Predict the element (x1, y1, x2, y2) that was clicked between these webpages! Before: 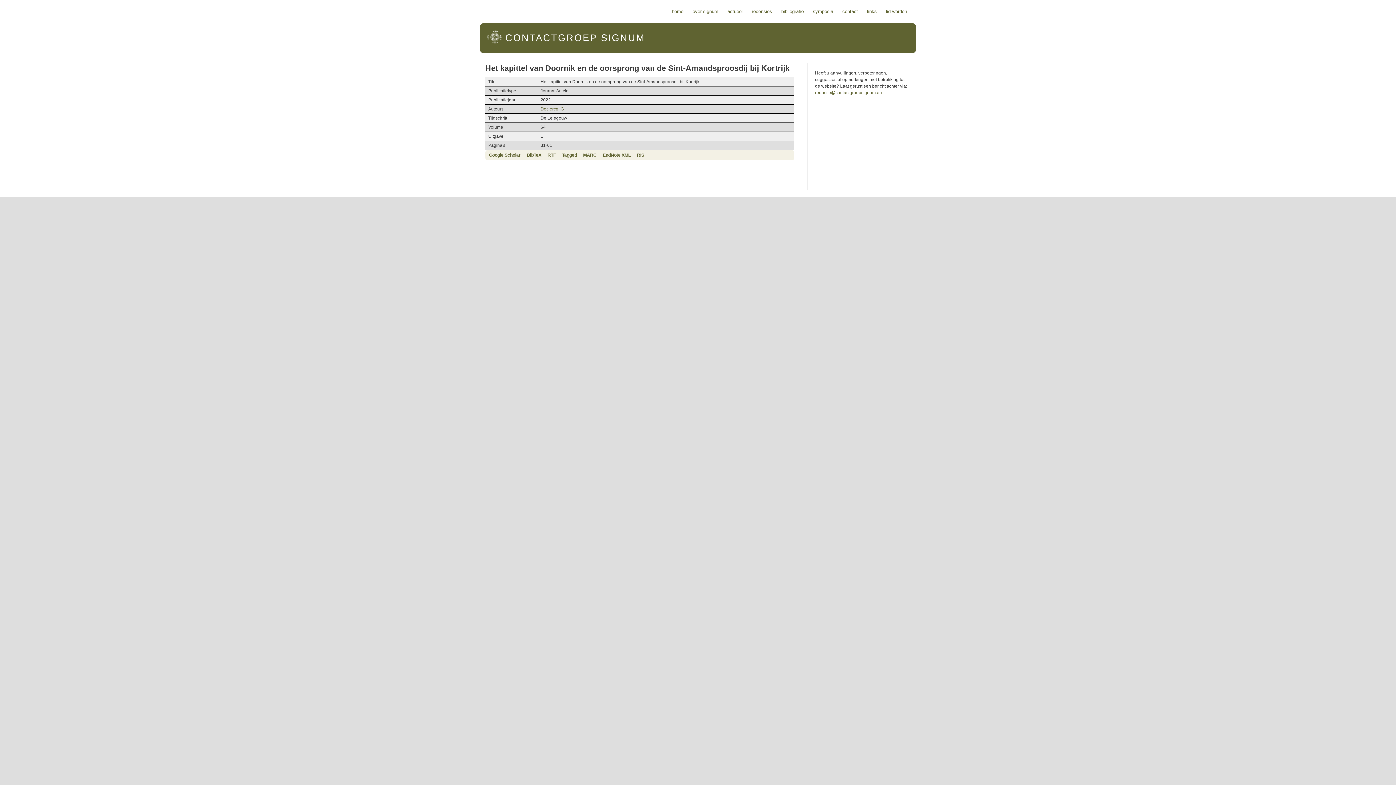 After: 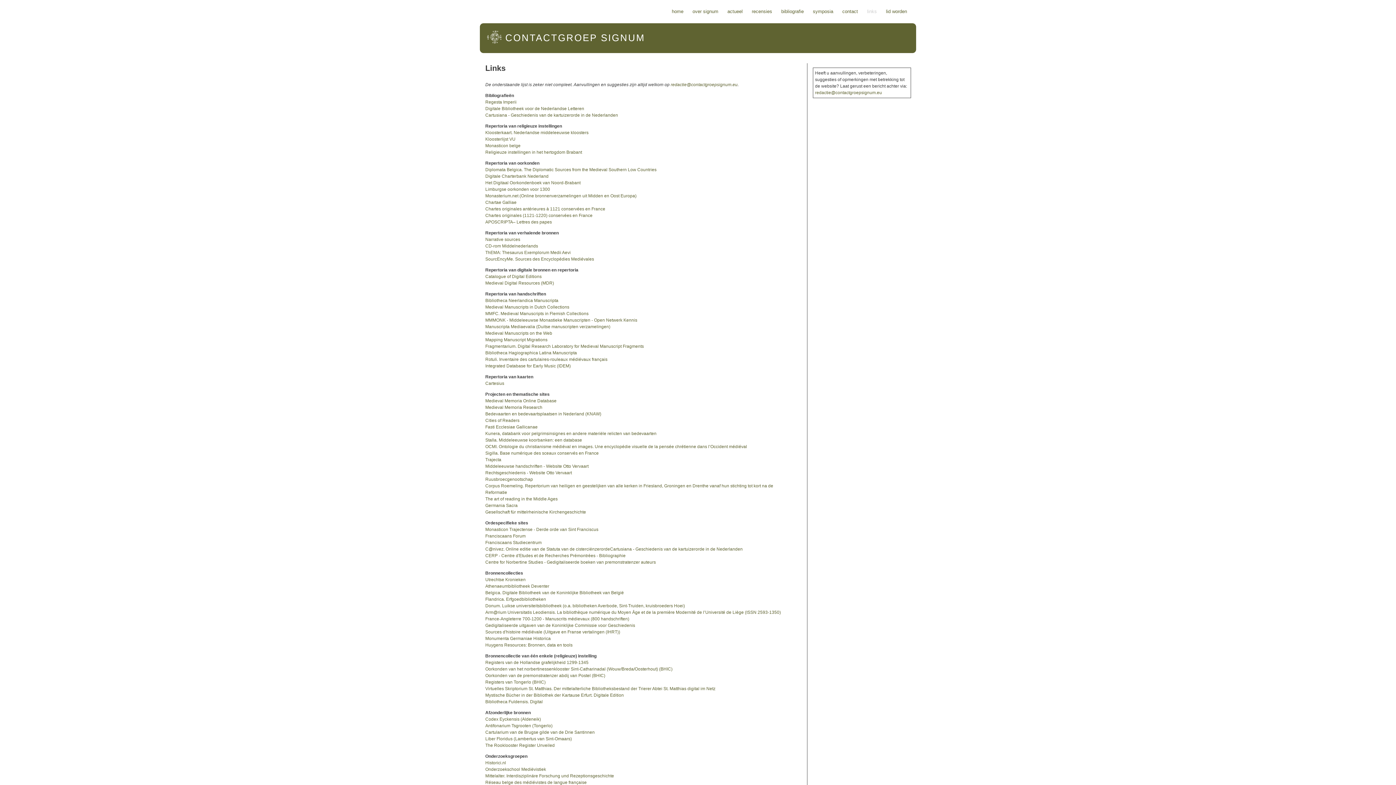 Action: label: links bbox: (863, 6, 880, 16)